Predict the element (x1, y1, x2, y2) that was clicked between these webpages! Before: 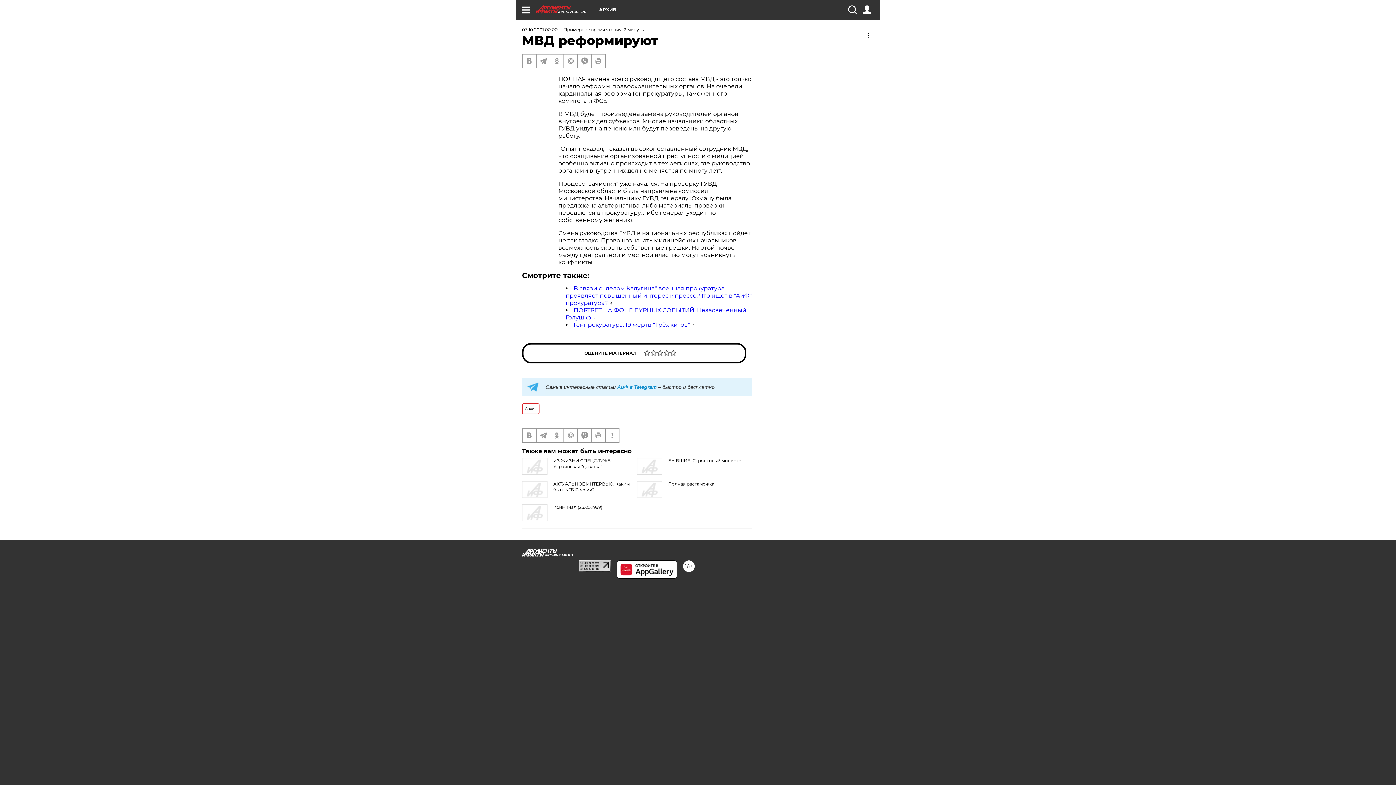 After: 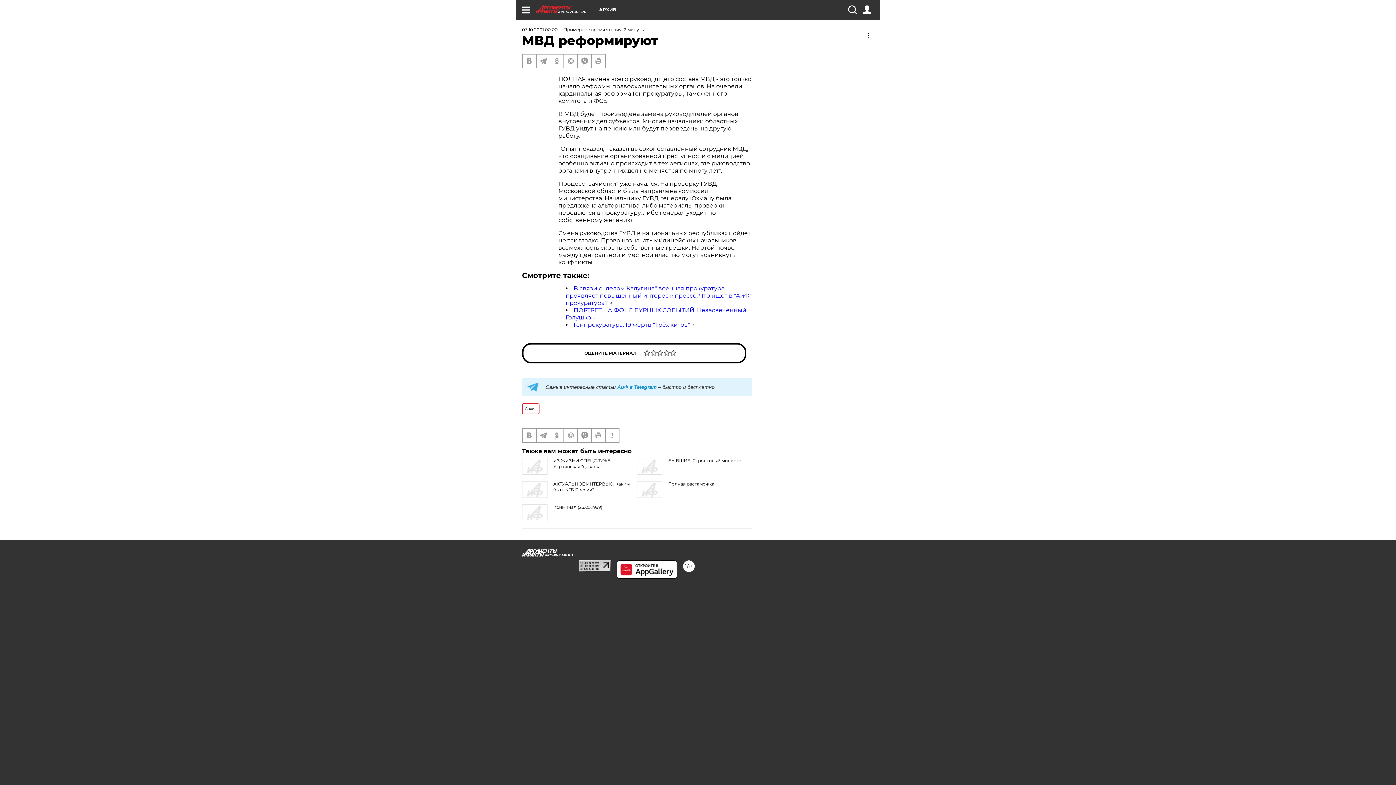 Action: bbox: (522, 378, 752, 396) label: 	Самые интересные статьи АиФ в Telegram – быстро и бесплатно